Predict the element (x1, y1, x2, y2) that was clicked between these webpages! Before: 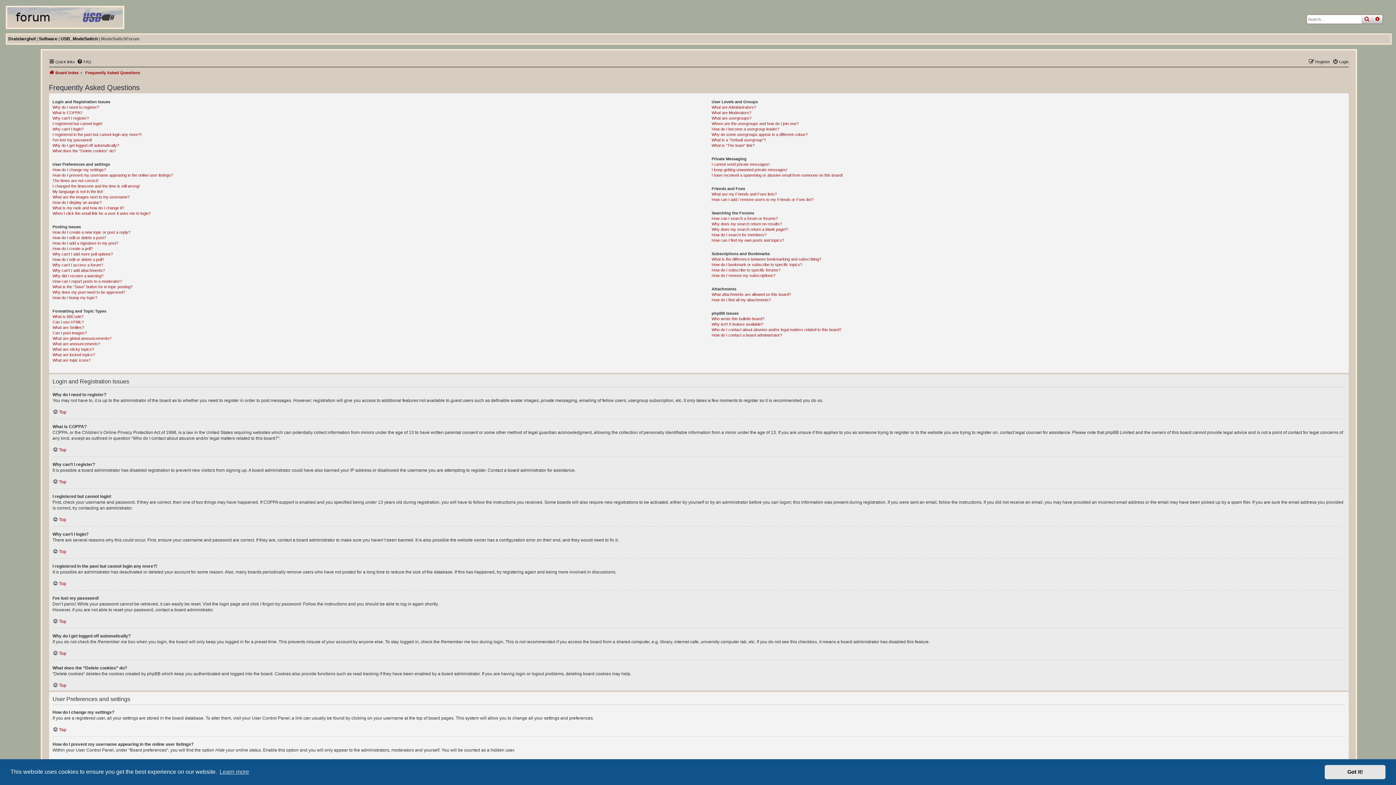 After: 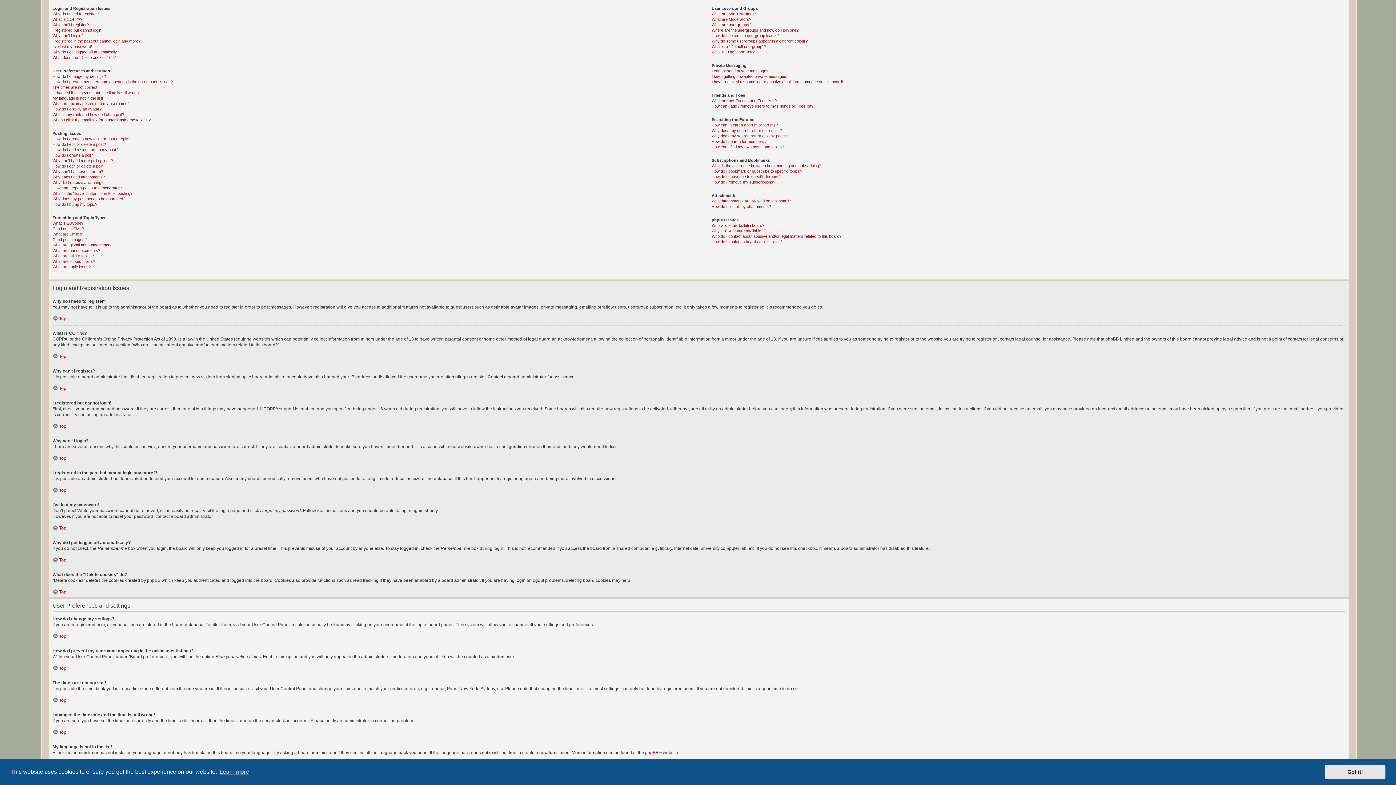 Action: bbox: (52, 479, 66, 484) label: Top